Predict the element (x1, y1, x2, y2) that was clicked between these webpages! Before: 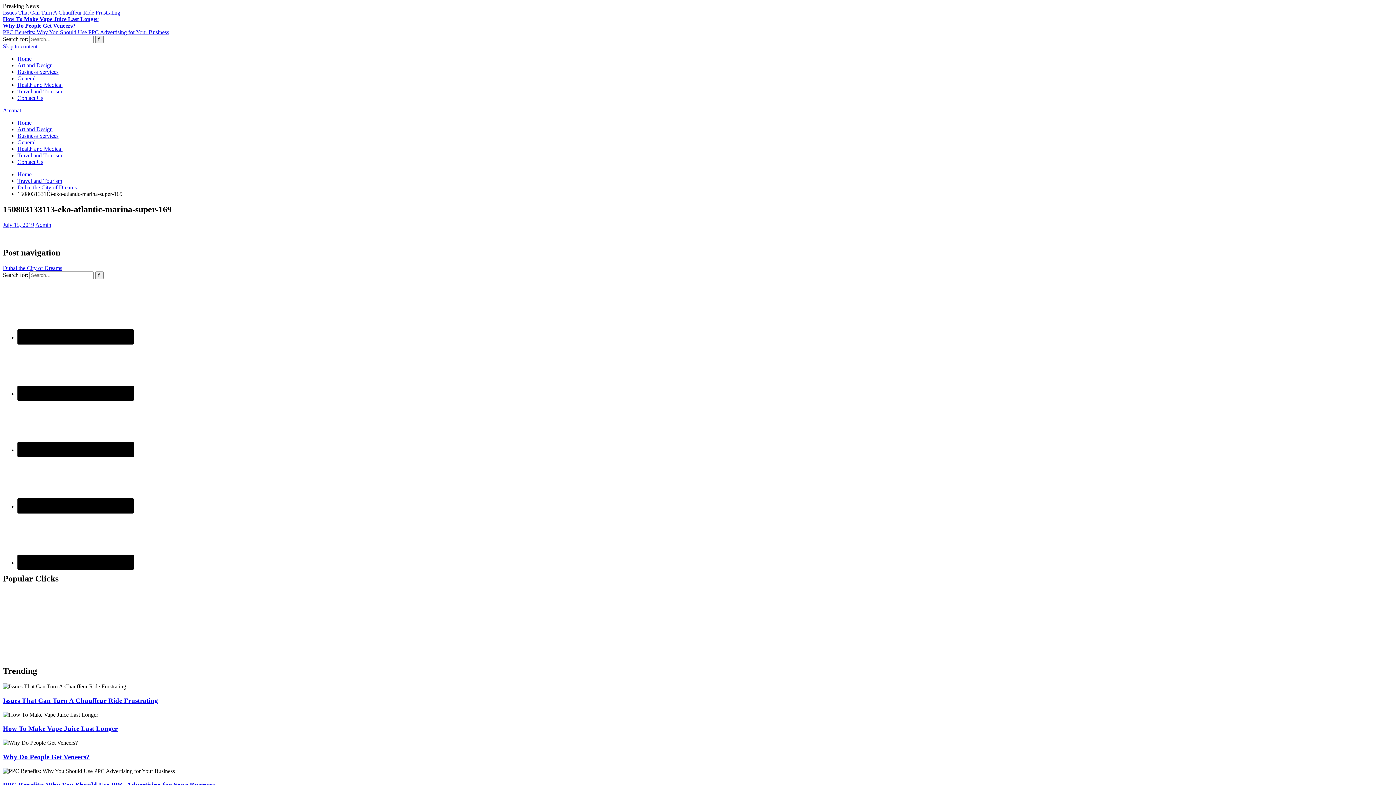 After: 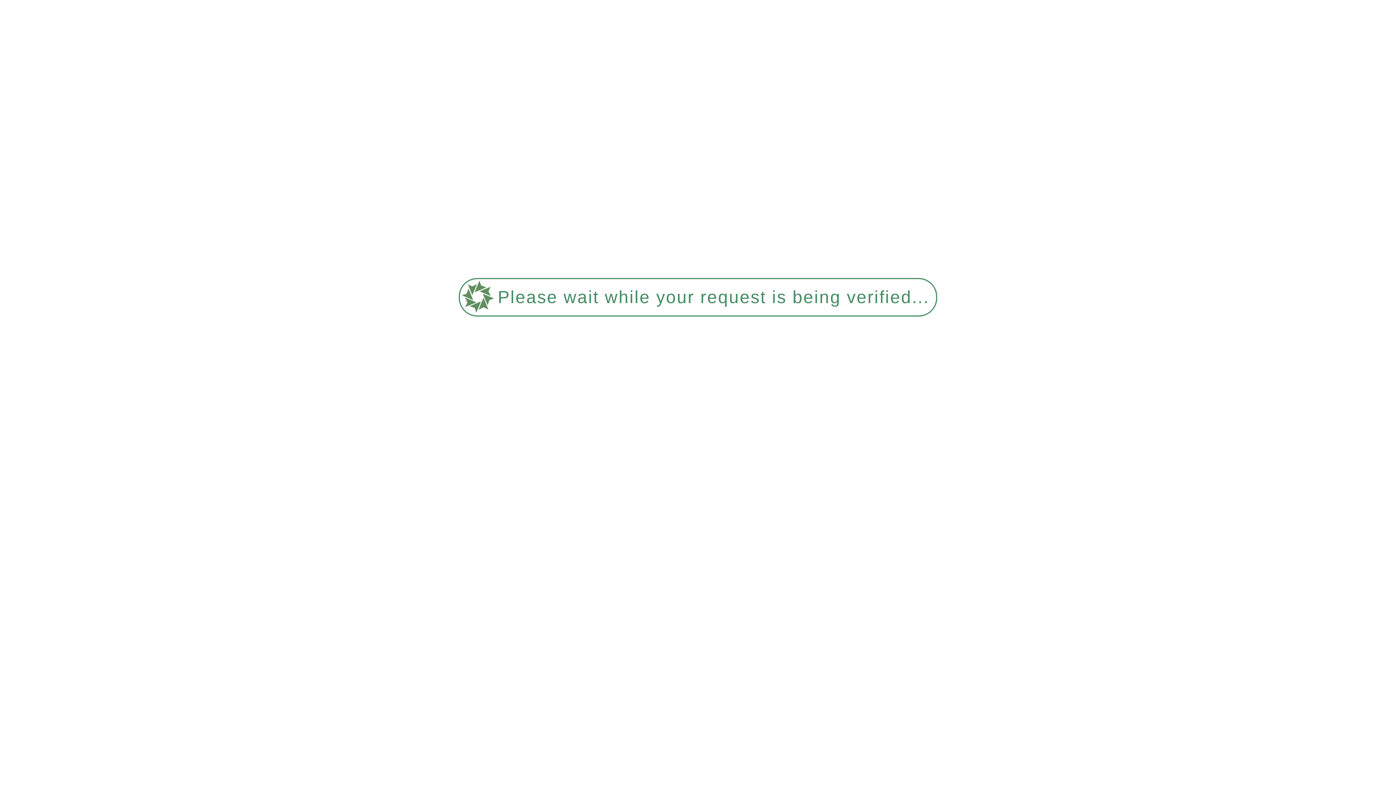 Action: label: Health and Medical bbox: (17, 81, 62, 88)